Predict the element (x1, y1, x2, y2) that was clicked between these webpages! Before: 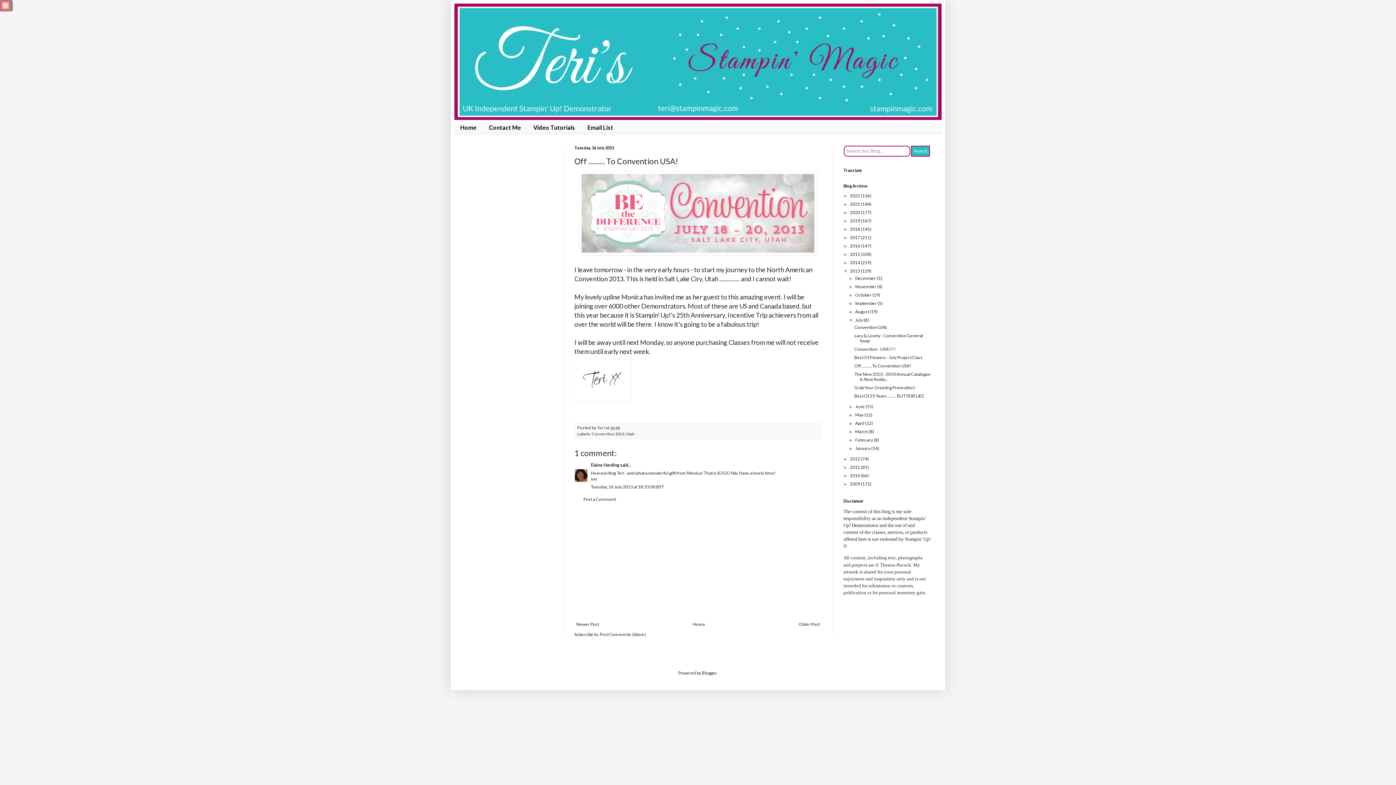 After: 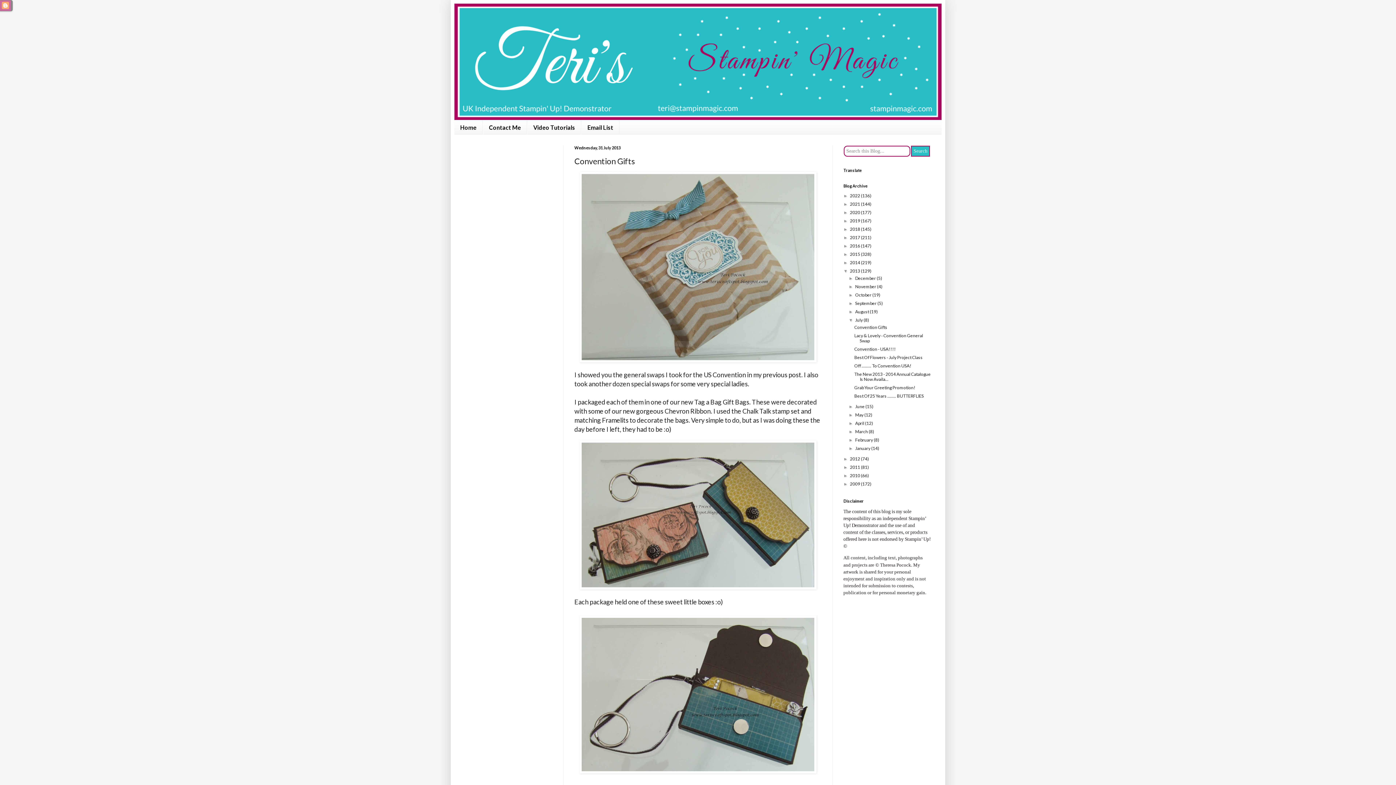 Action: label: July  bbox: (855, 317, 863, 322)